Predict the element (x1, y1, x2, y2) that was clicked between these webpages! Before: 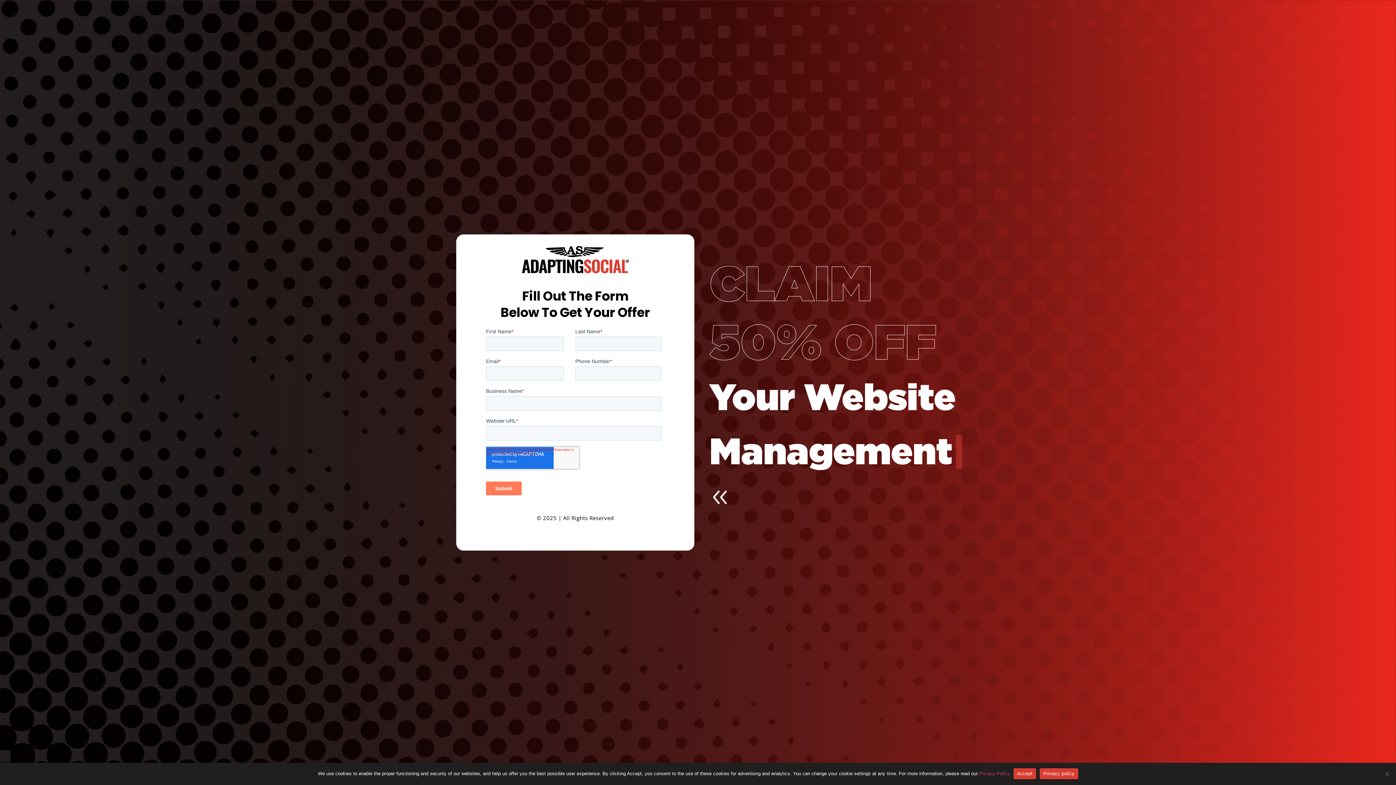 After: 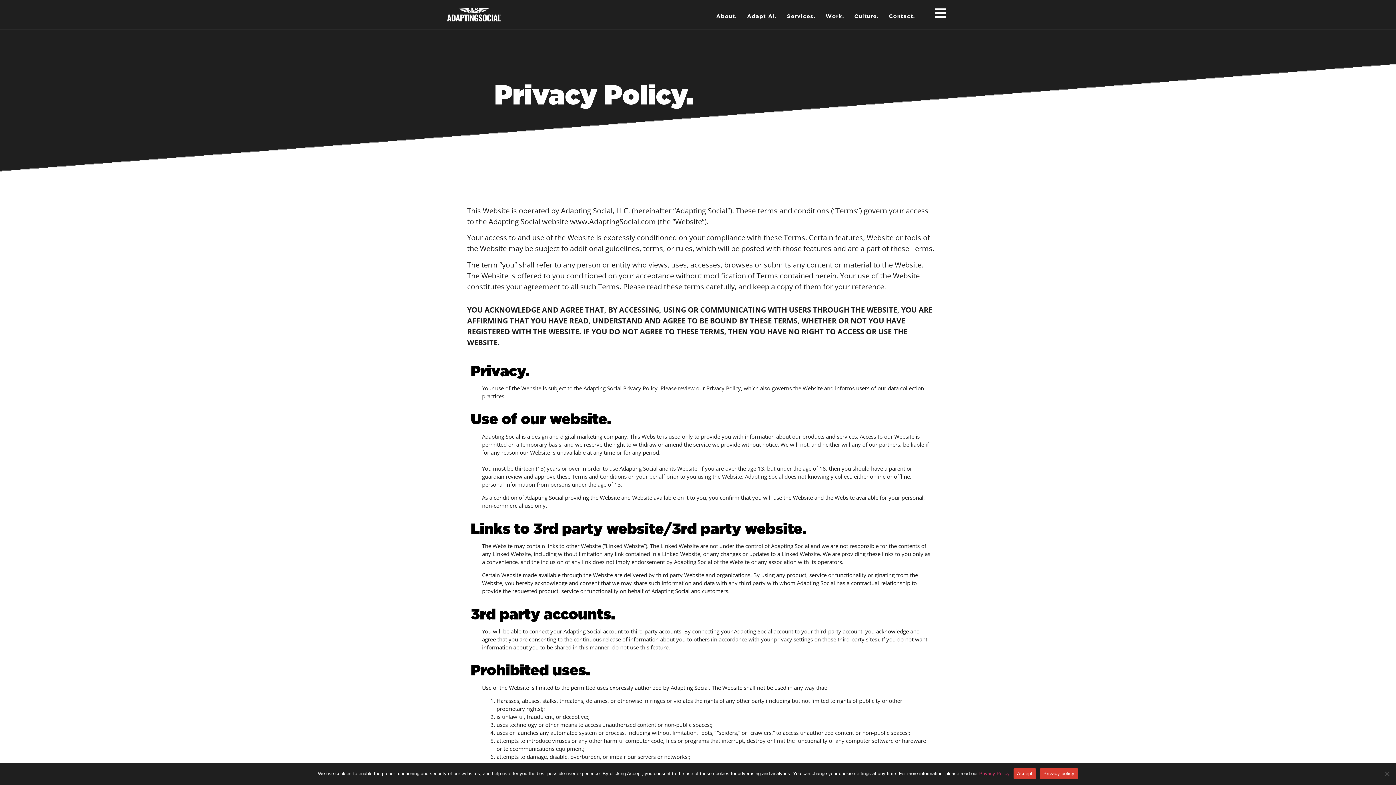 Action: bbox: (979, 771, 1010, 776) label: Privacy Policy